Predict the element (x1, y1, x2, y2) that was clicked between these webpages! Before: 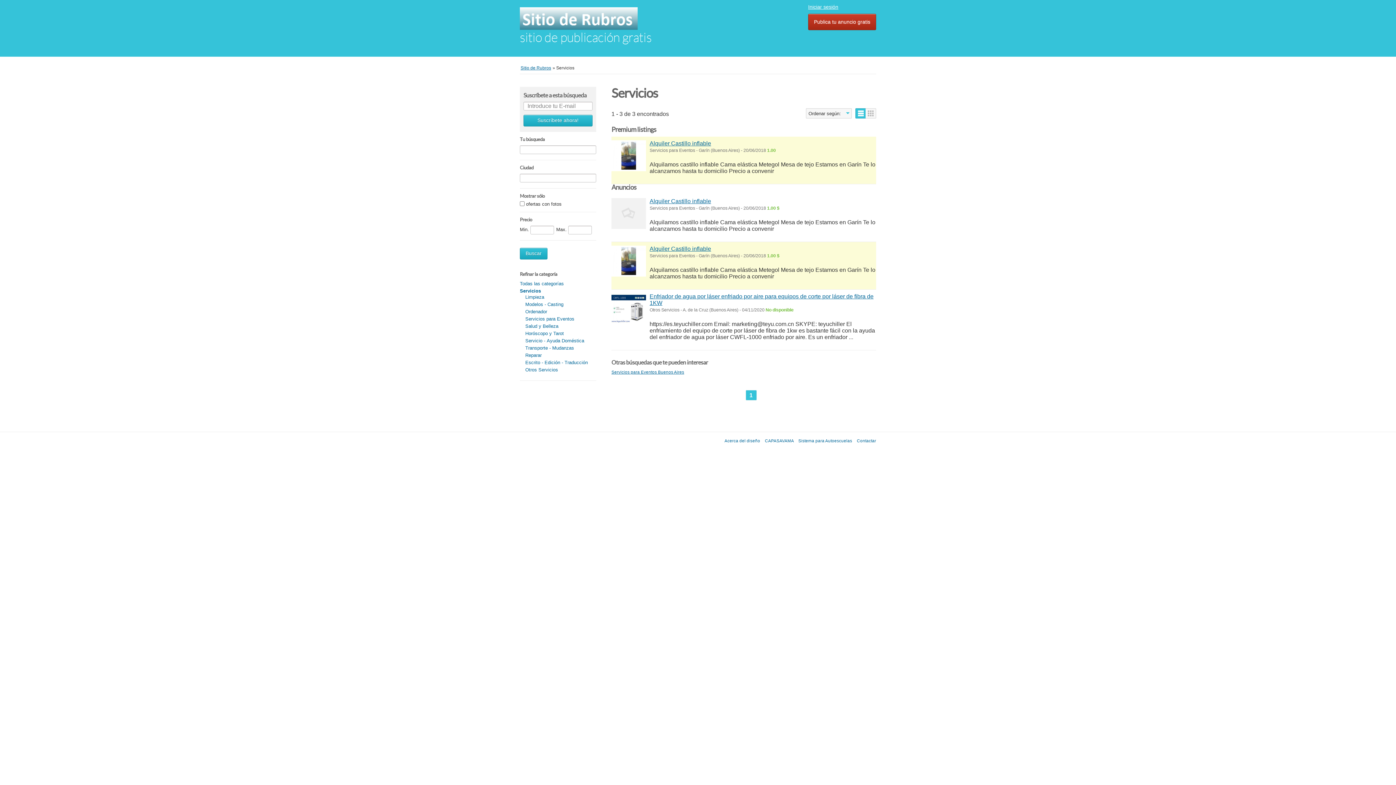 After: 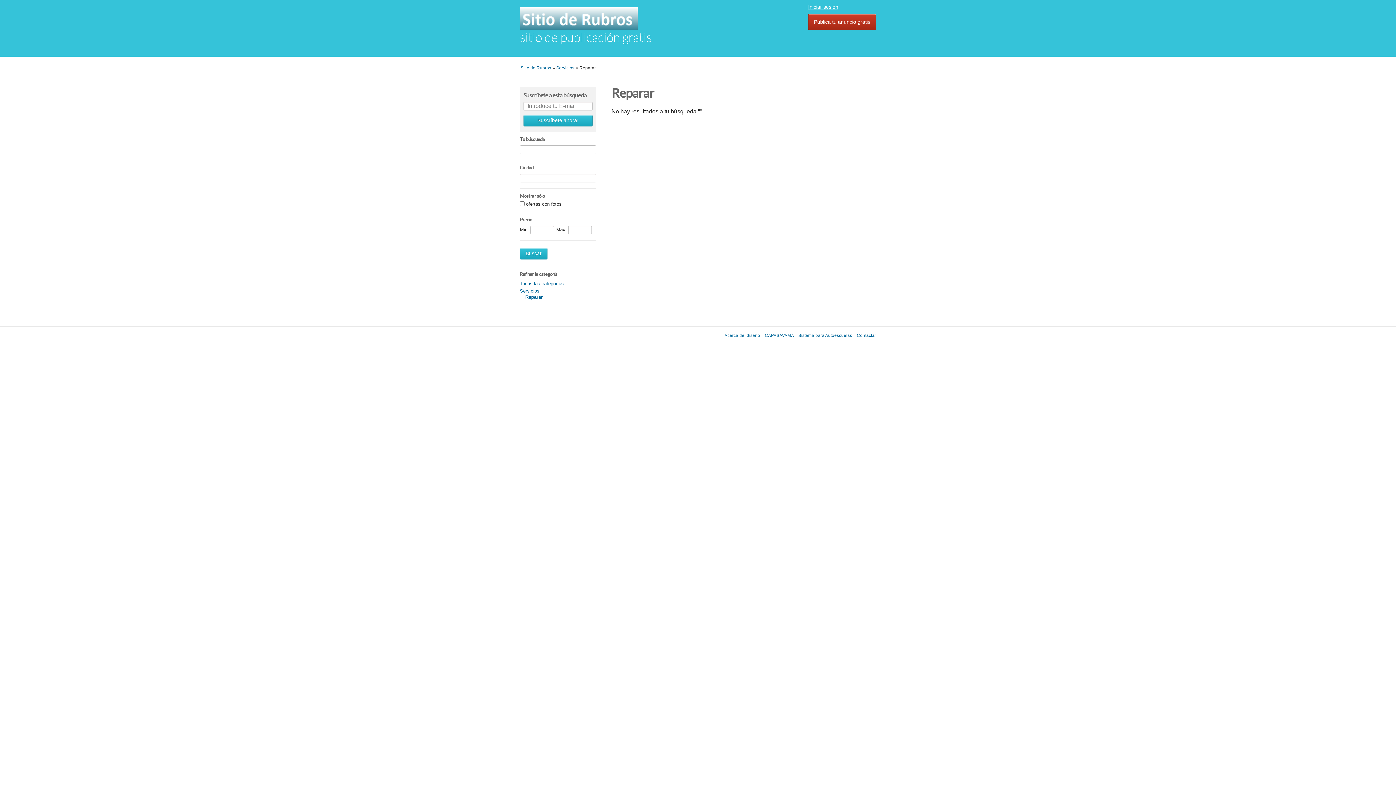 Action: label: Reparar bbox: (525, 352, 541, 358)